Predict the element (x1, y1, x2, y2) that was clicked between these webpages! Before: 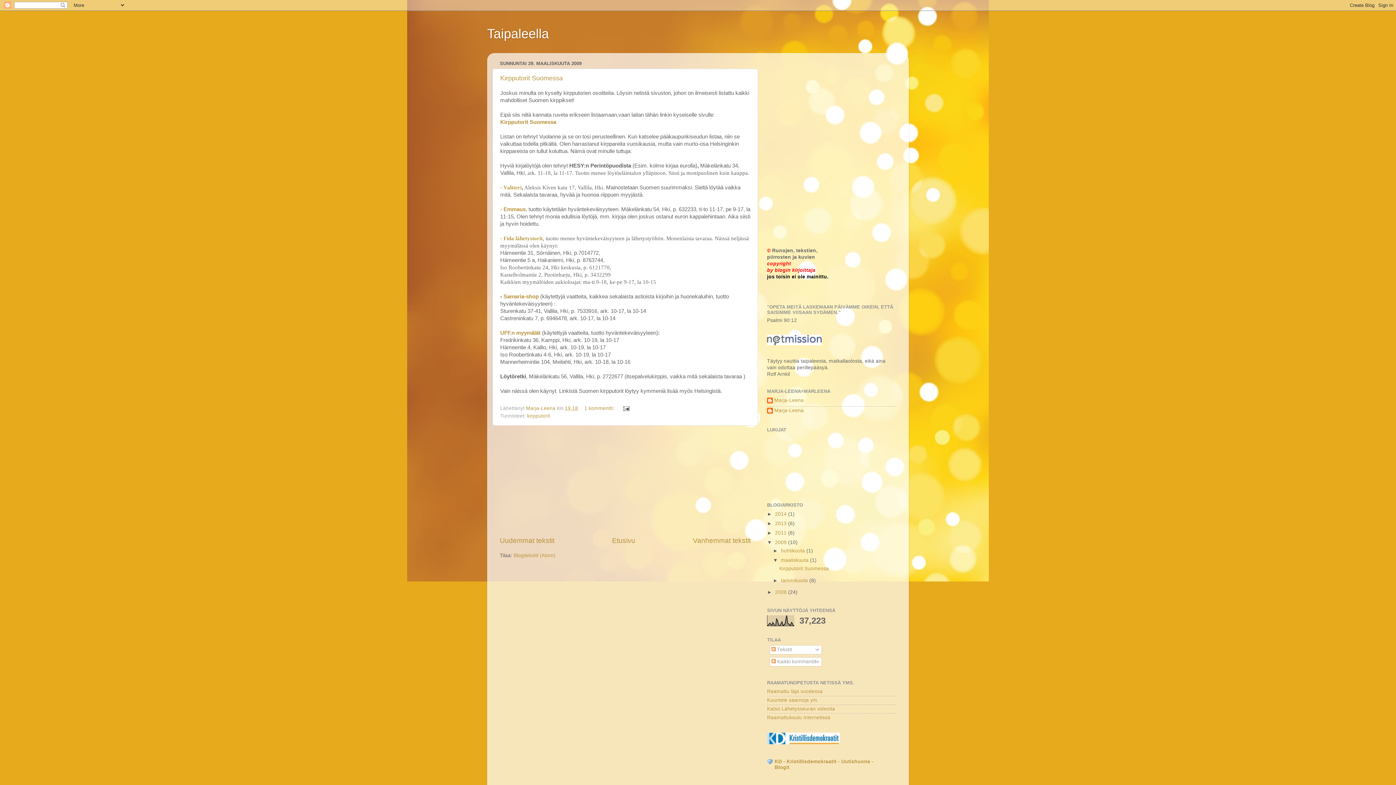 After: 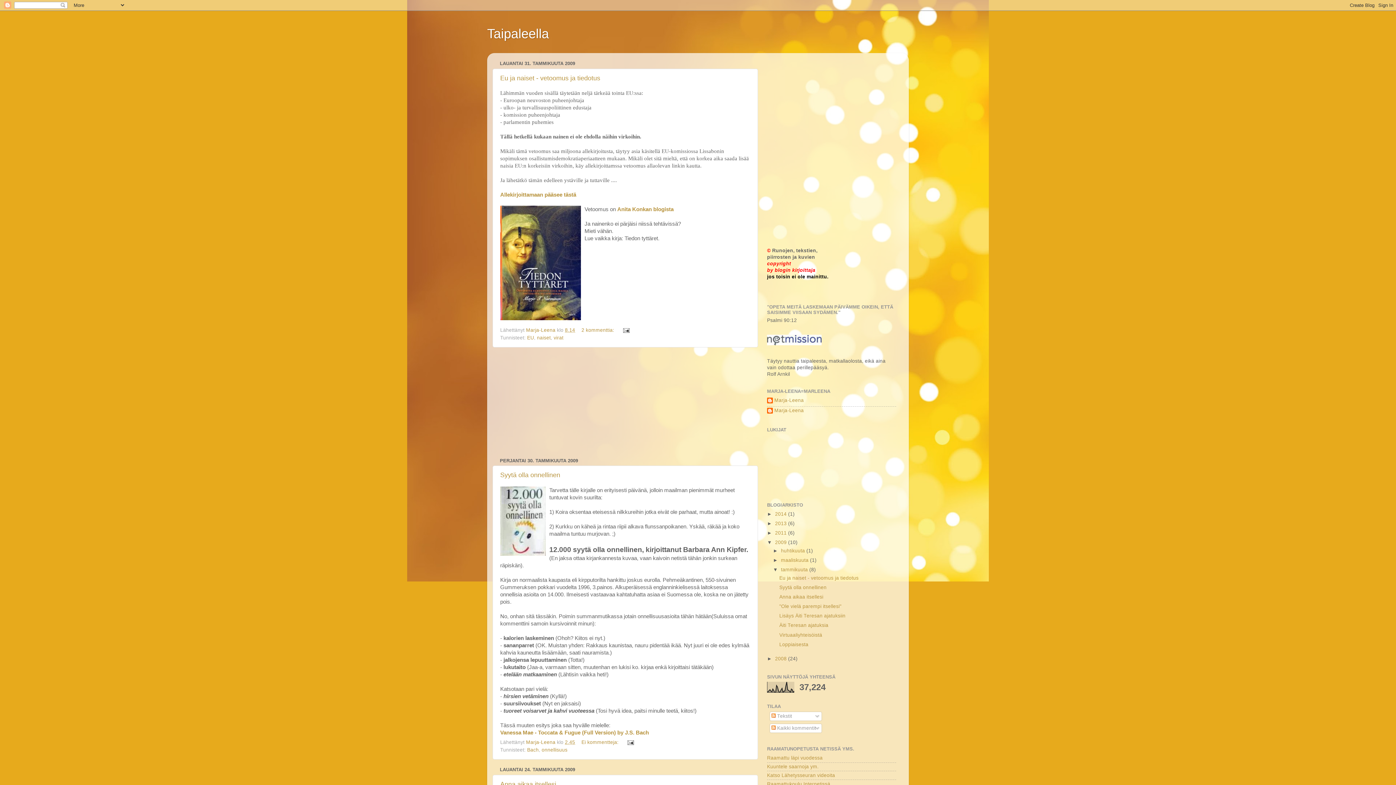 Action: bbox: (781, 578, 809, 583) label: tammikuuta 